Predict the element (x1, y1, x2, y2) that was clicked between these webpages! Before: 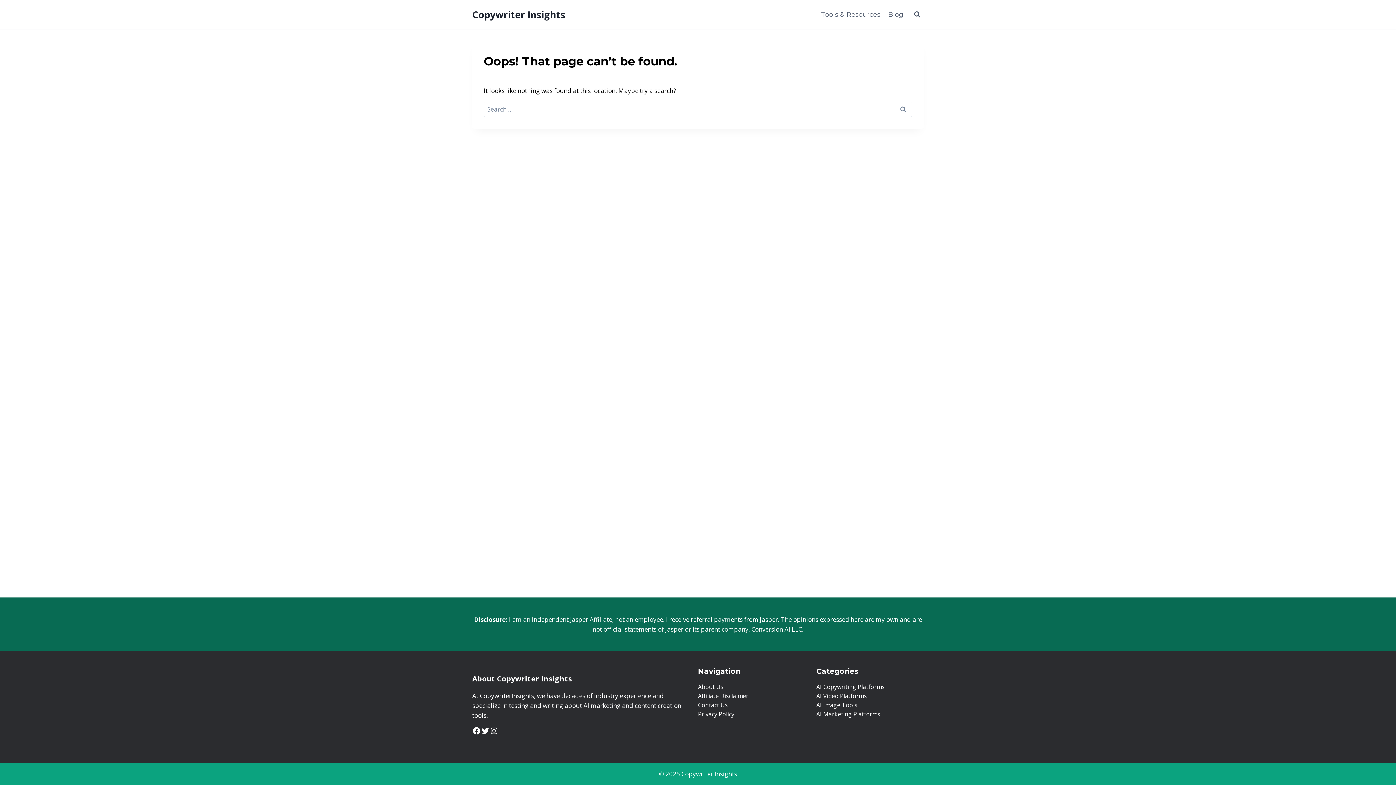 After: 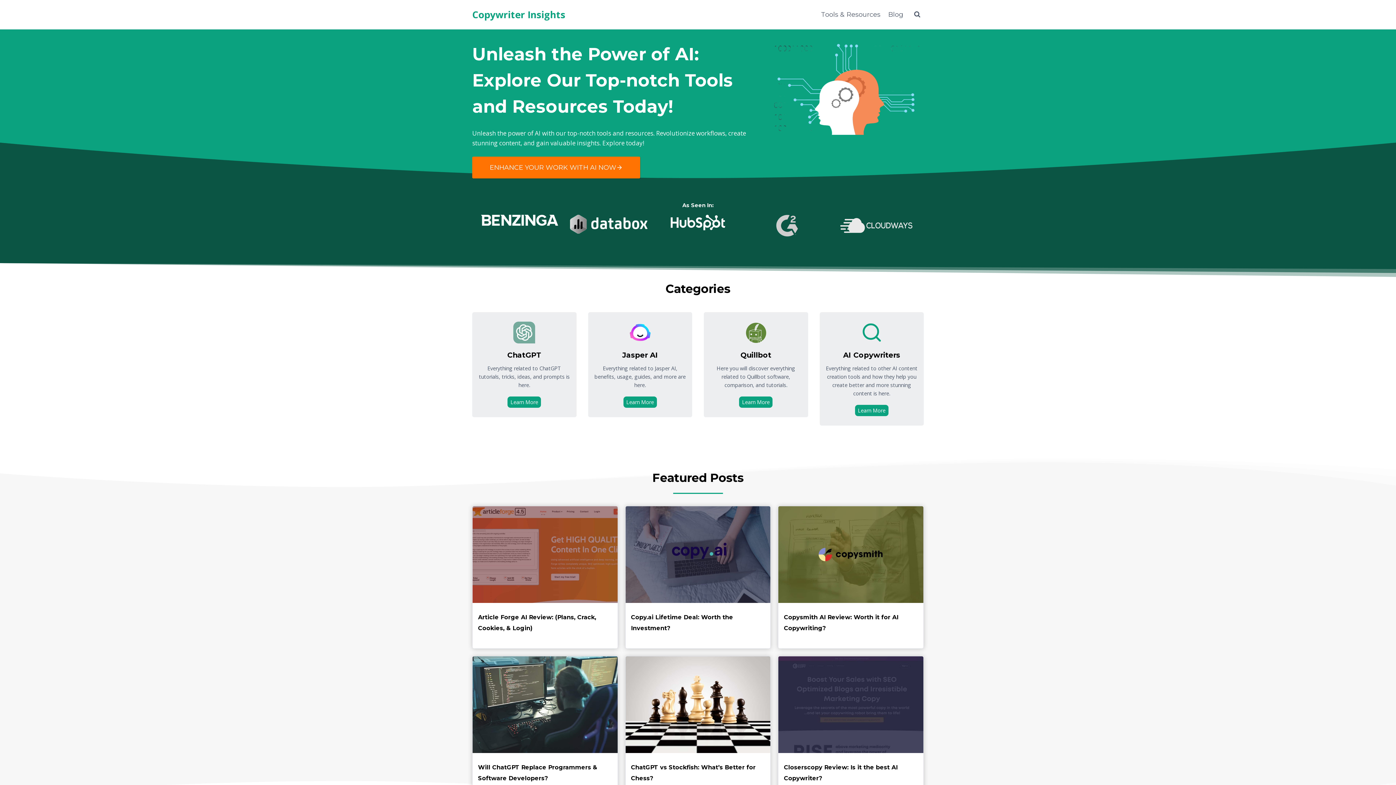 Action: label: Copywriter Insights bbox: (472, 8, 565, 20)